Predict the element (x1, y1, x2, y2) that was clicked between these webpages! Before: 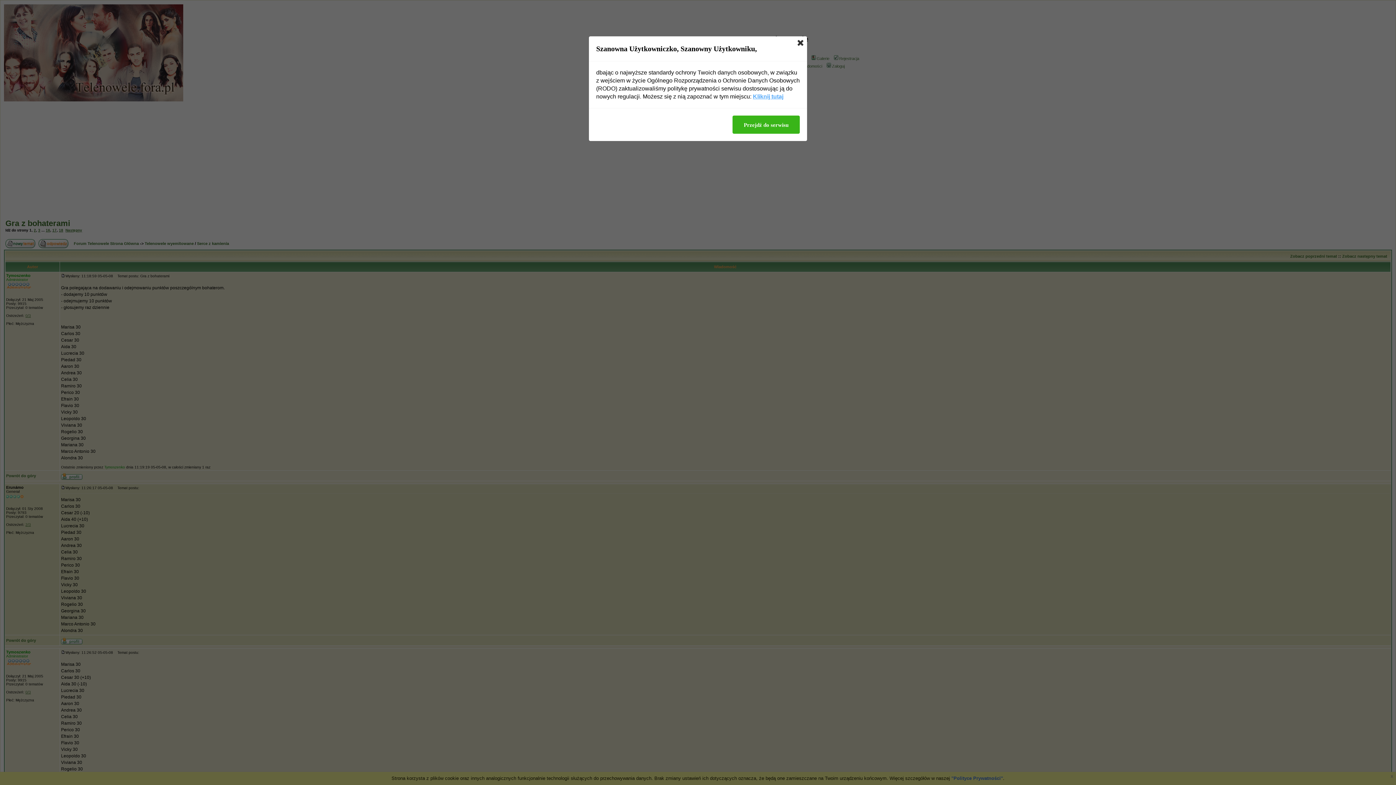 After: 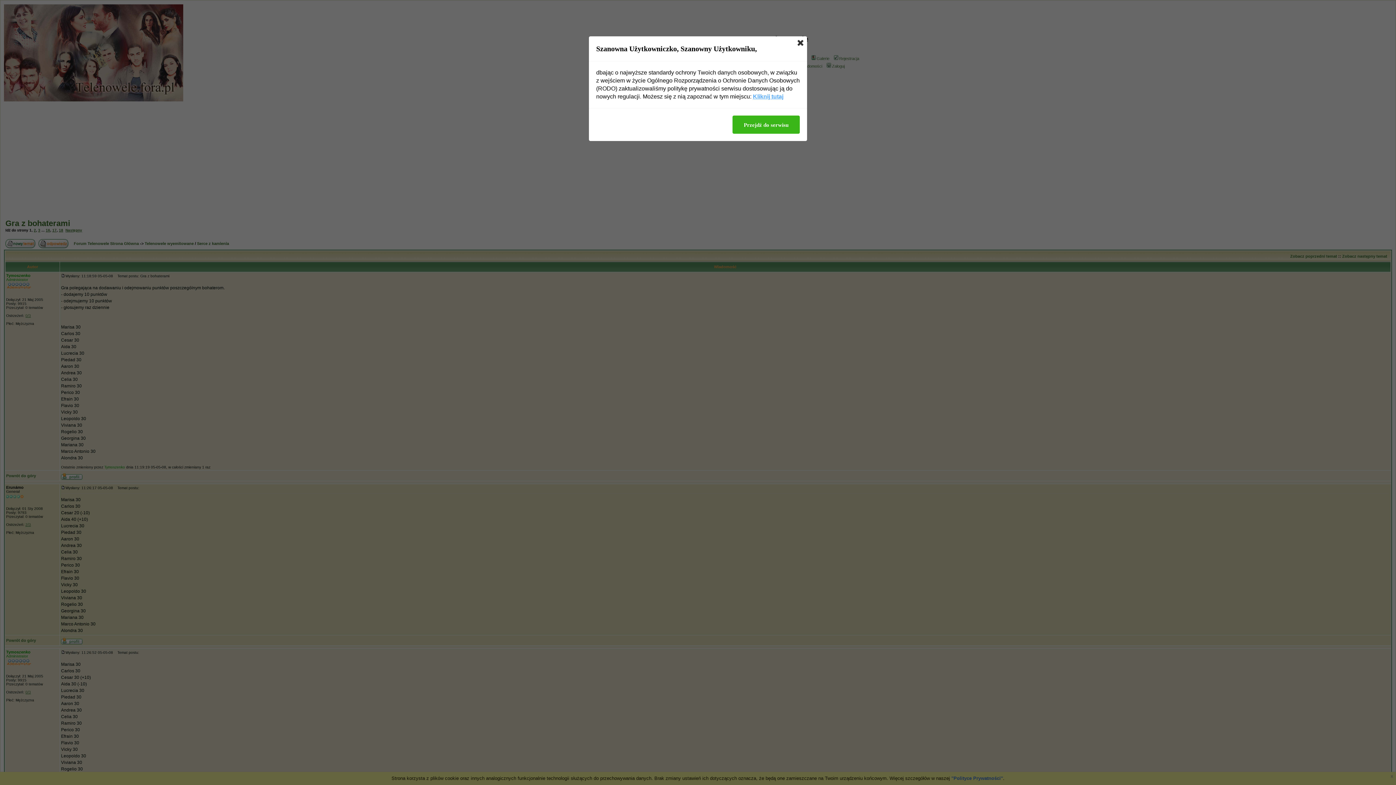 Action: label: Kliknij tutaj bbox: (753, 92, 783, 100)